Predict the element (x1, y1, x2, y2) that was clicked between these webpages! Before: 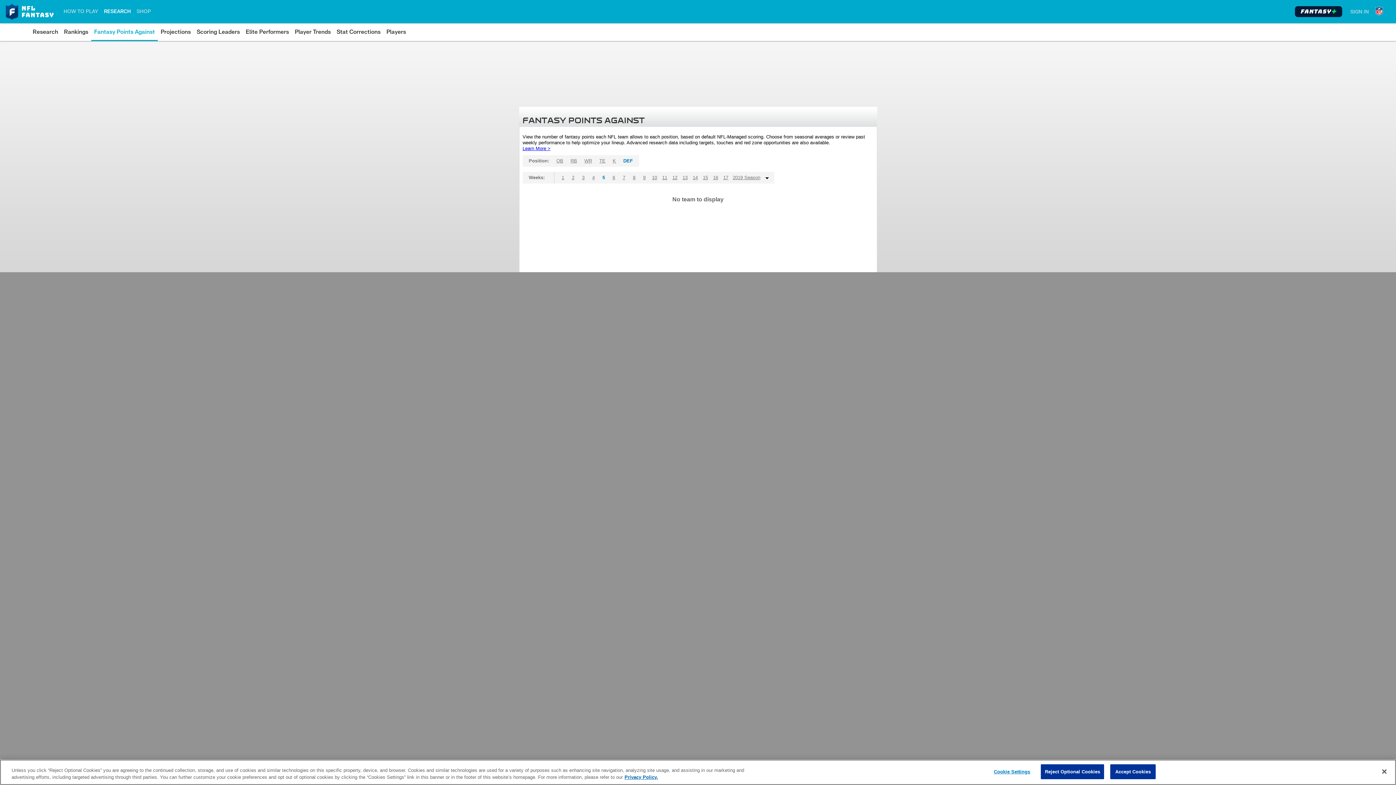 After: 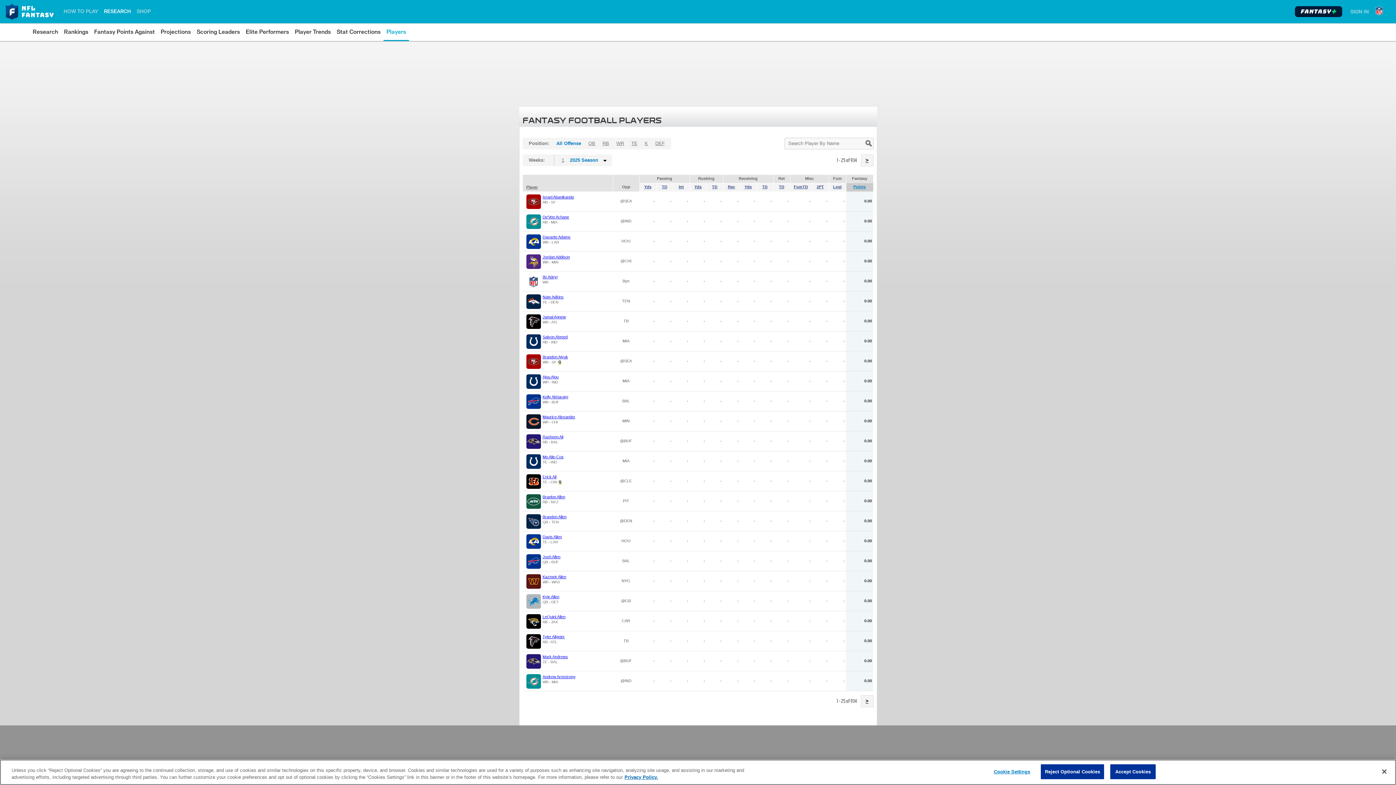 Action: label: Players bbox: (386, 26, 406, 37)